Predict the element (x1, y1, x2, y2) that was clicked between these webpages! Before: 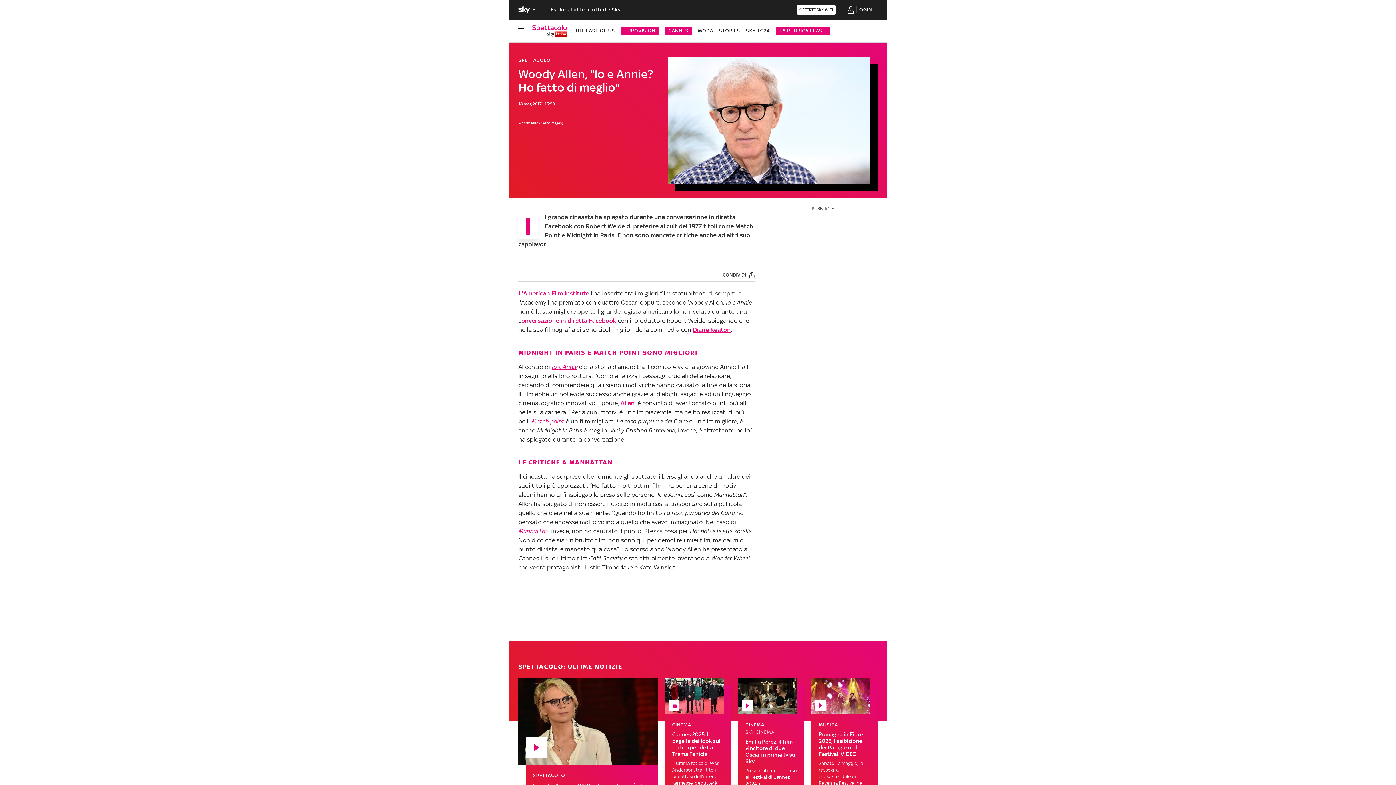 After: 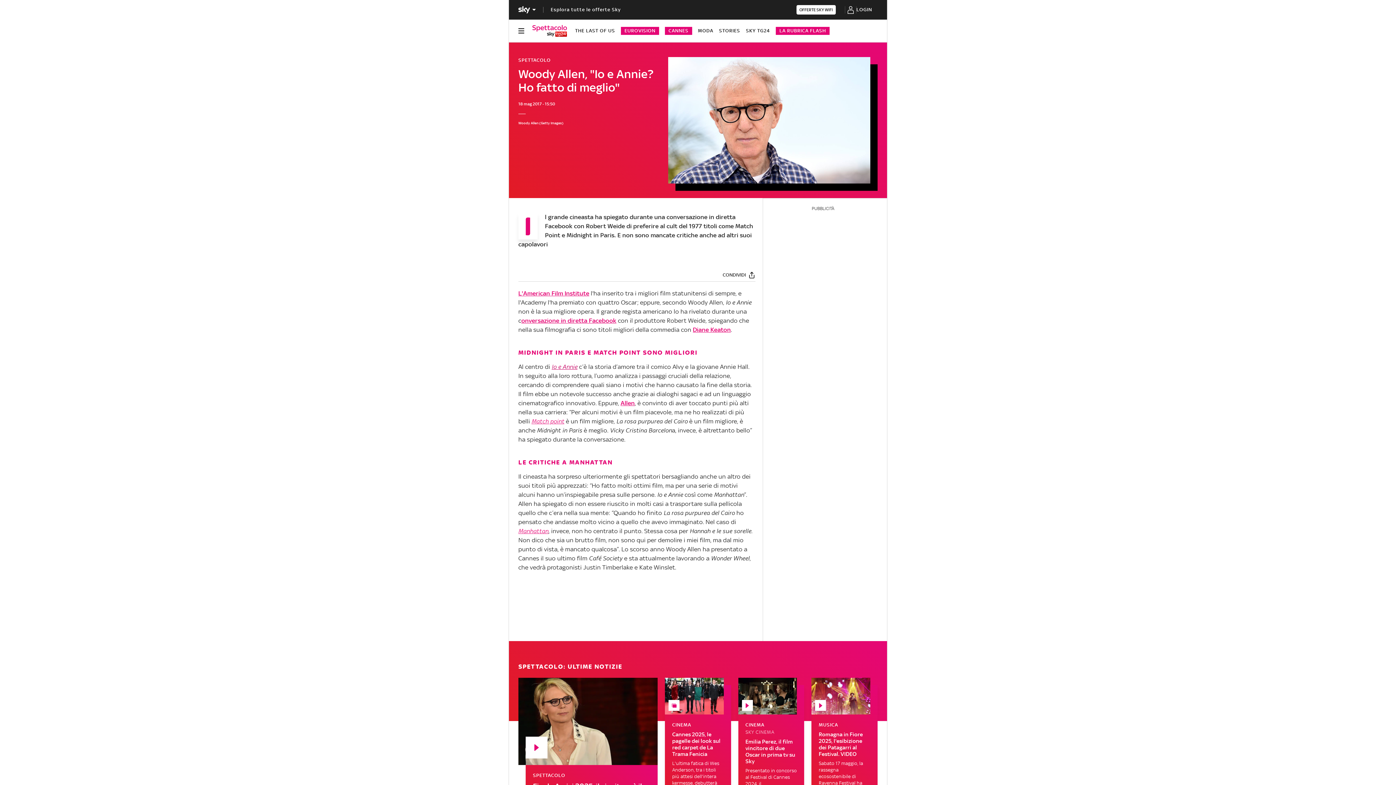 Action: bbox: (551, 363, 577, 370) label: Io e Annie